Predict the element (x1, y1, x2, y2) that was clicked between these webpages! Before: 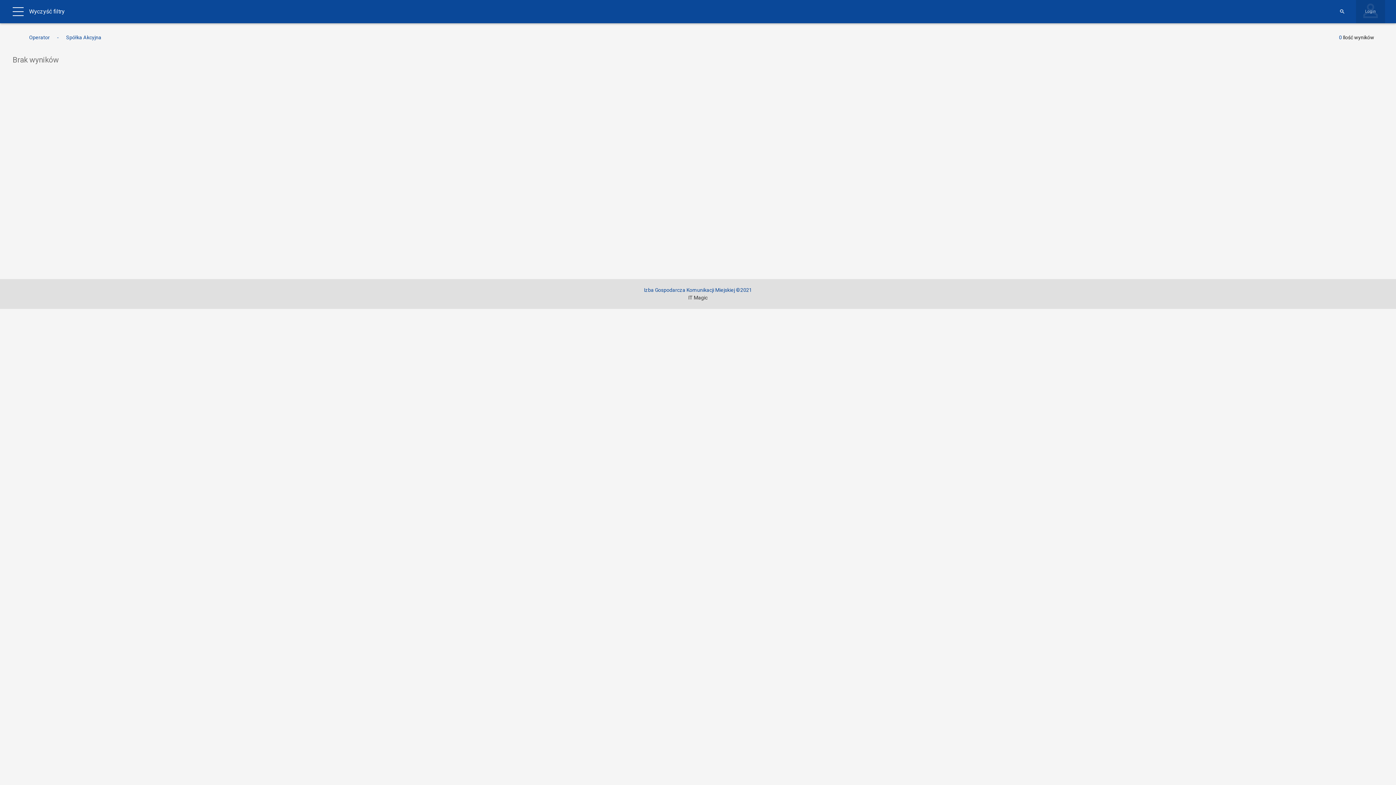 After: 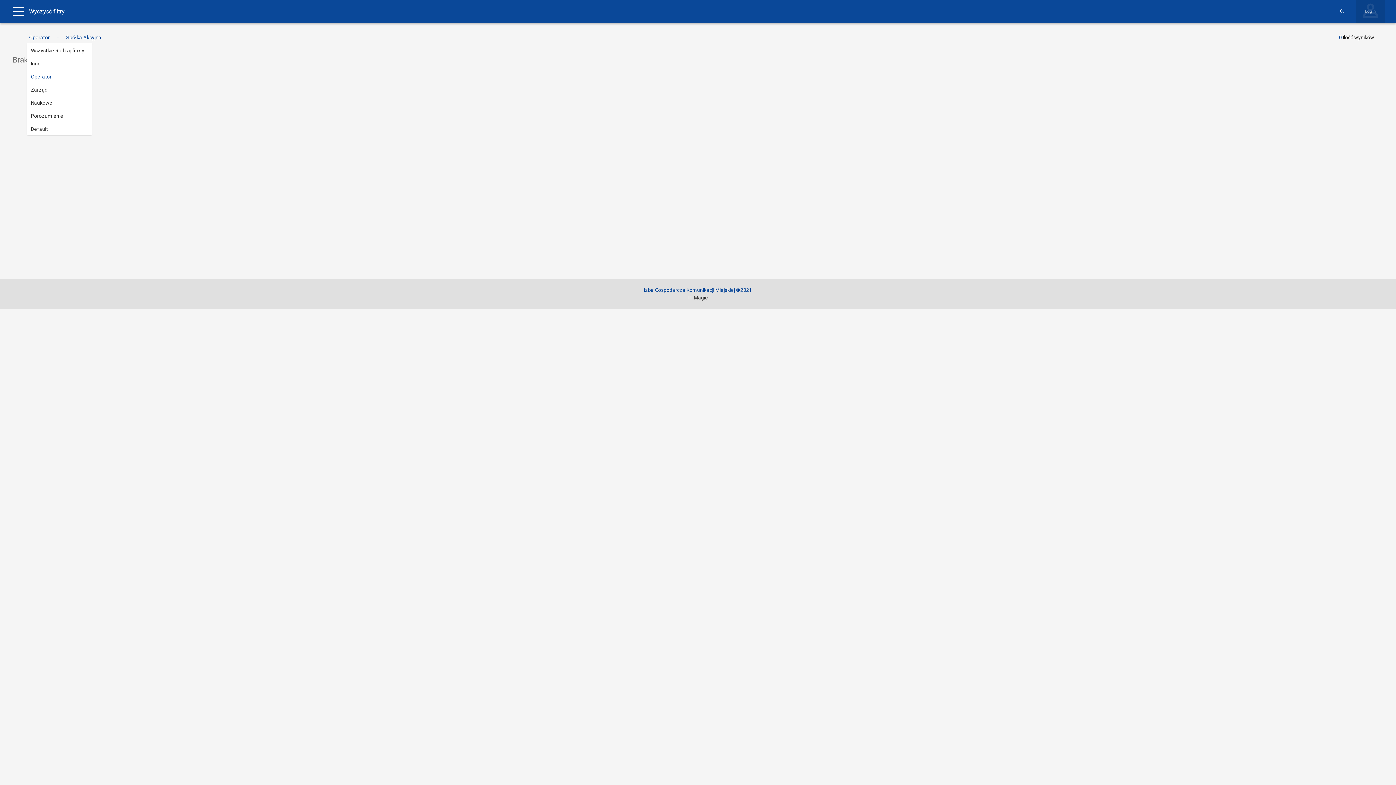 Action: label: Operator bbox: (27, 32, 51, 43)